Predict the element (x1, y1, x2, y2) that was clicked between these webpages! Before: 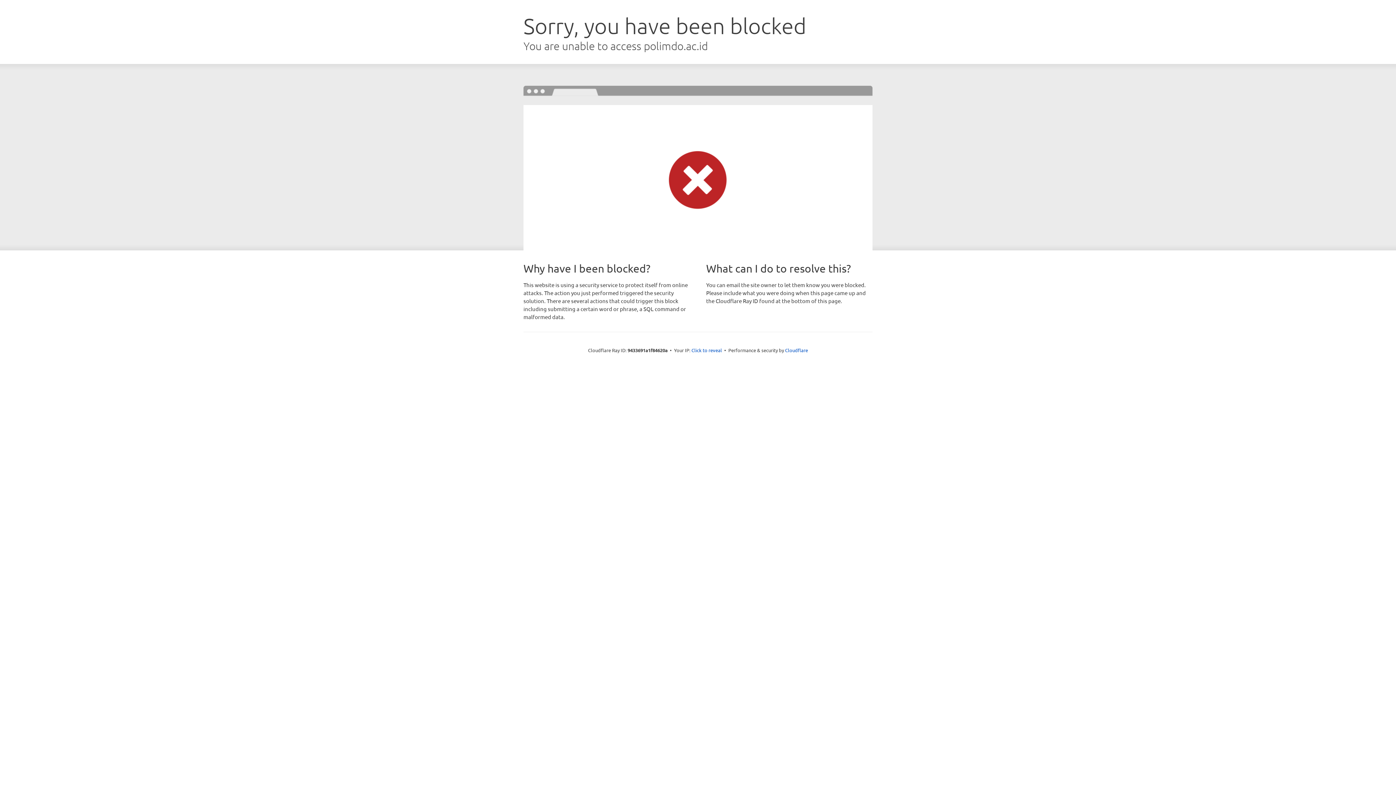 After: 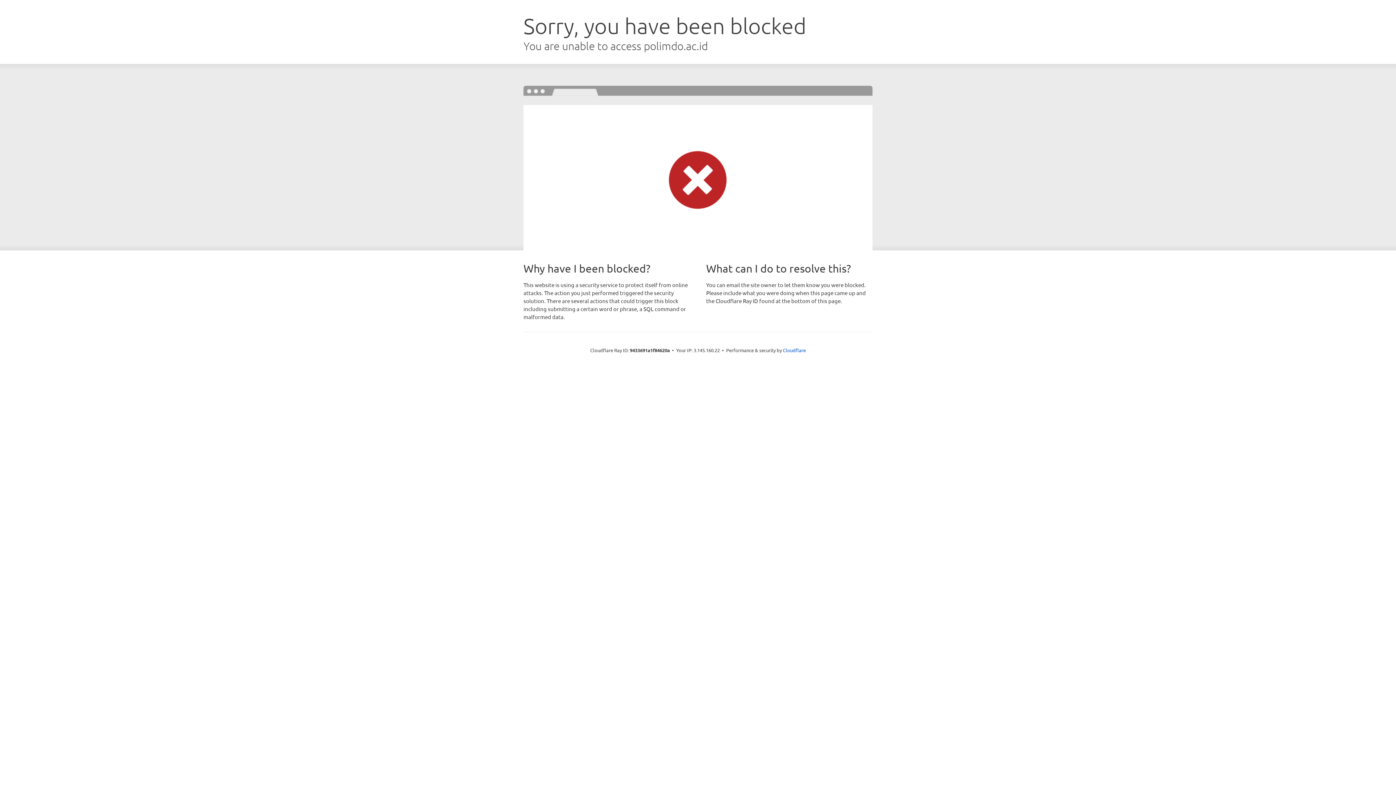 Action: bbox: (691, 346, 722, 353) label: Click to reveal